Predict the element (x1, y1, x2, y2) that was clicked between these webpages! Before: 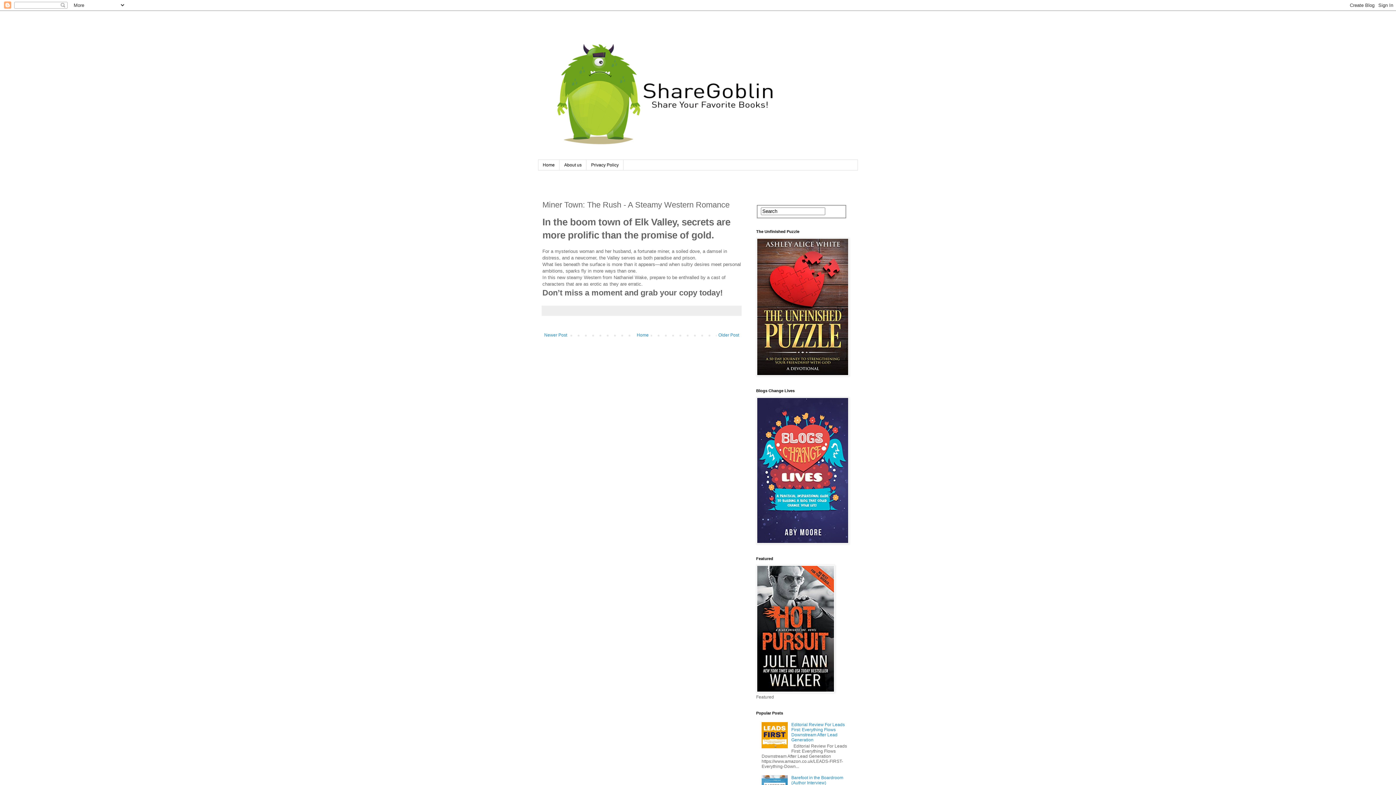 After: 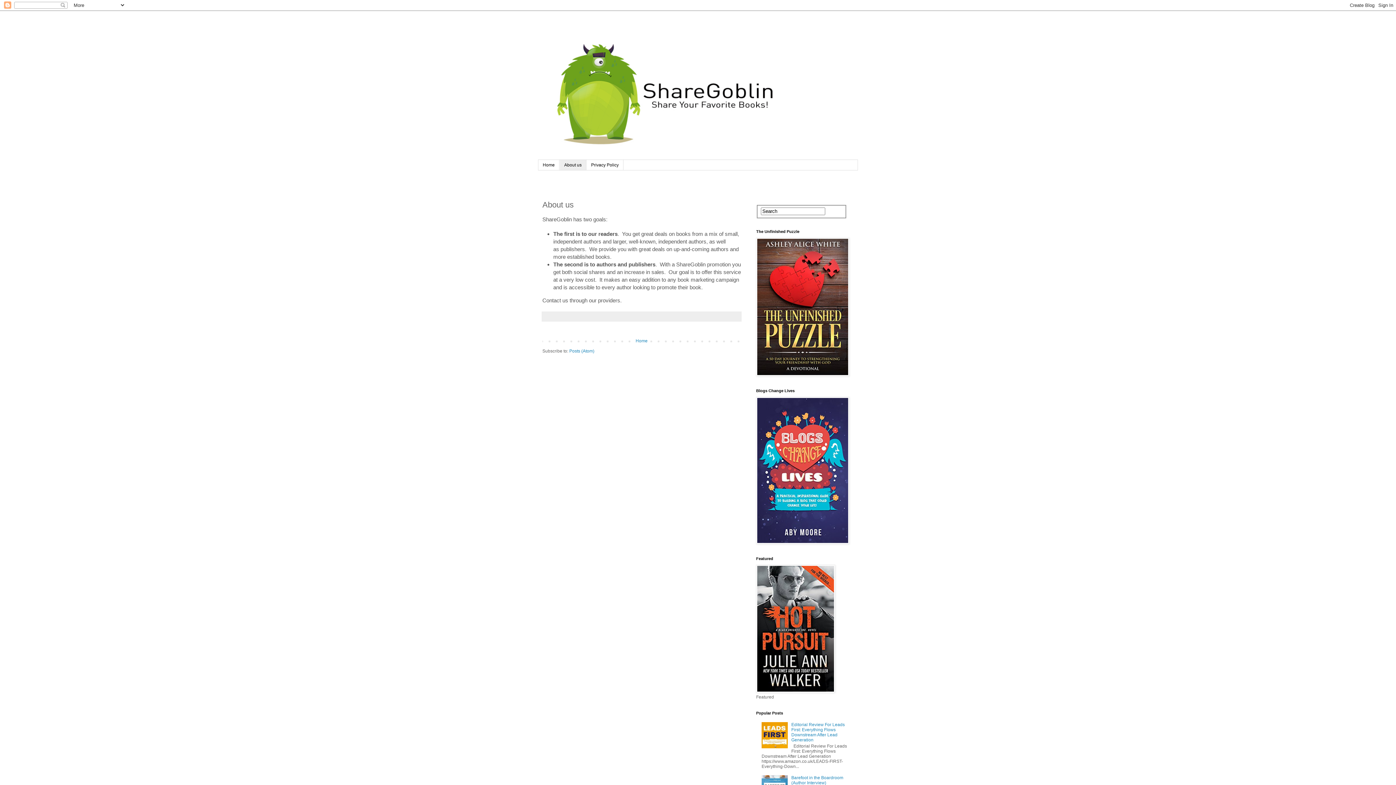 Action: bbox: (559, 160, 586, 170) label: About us